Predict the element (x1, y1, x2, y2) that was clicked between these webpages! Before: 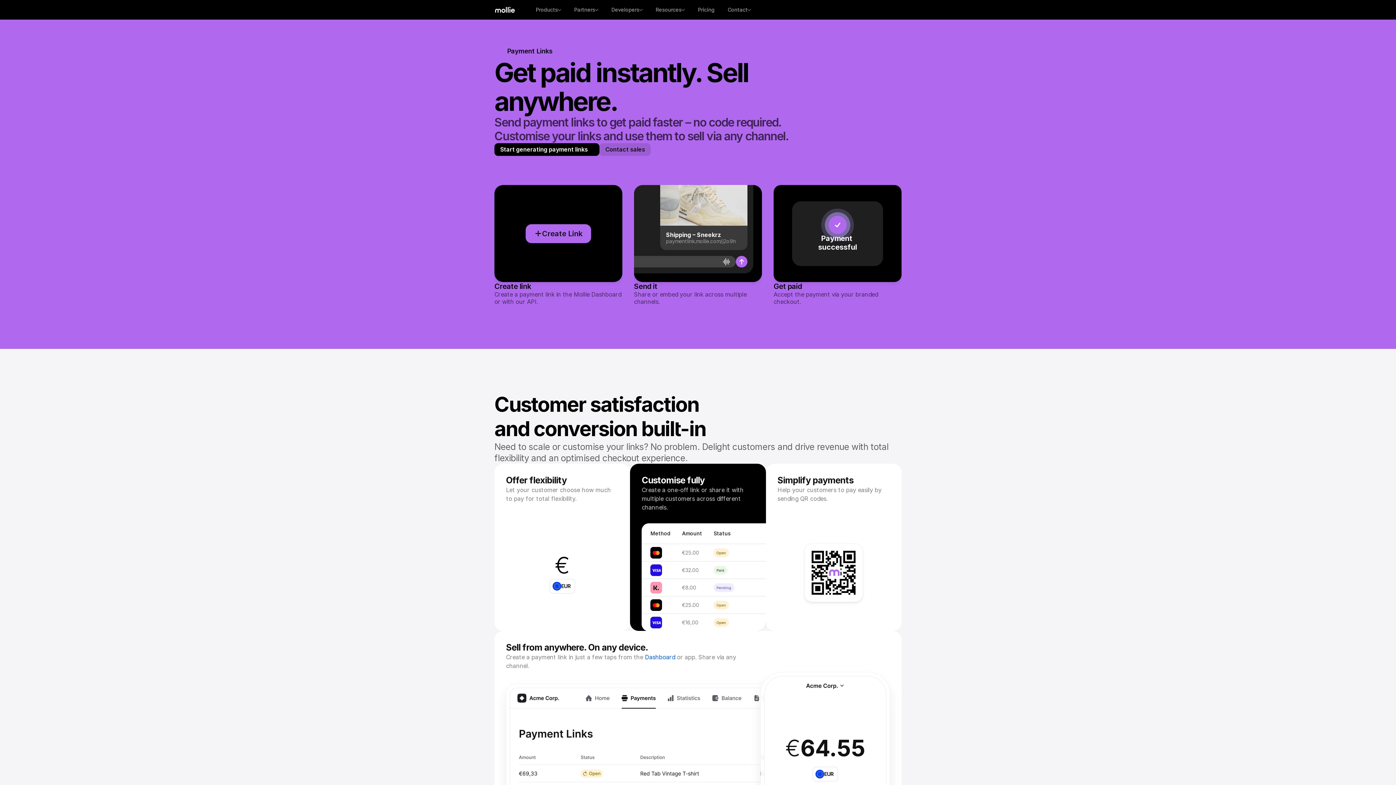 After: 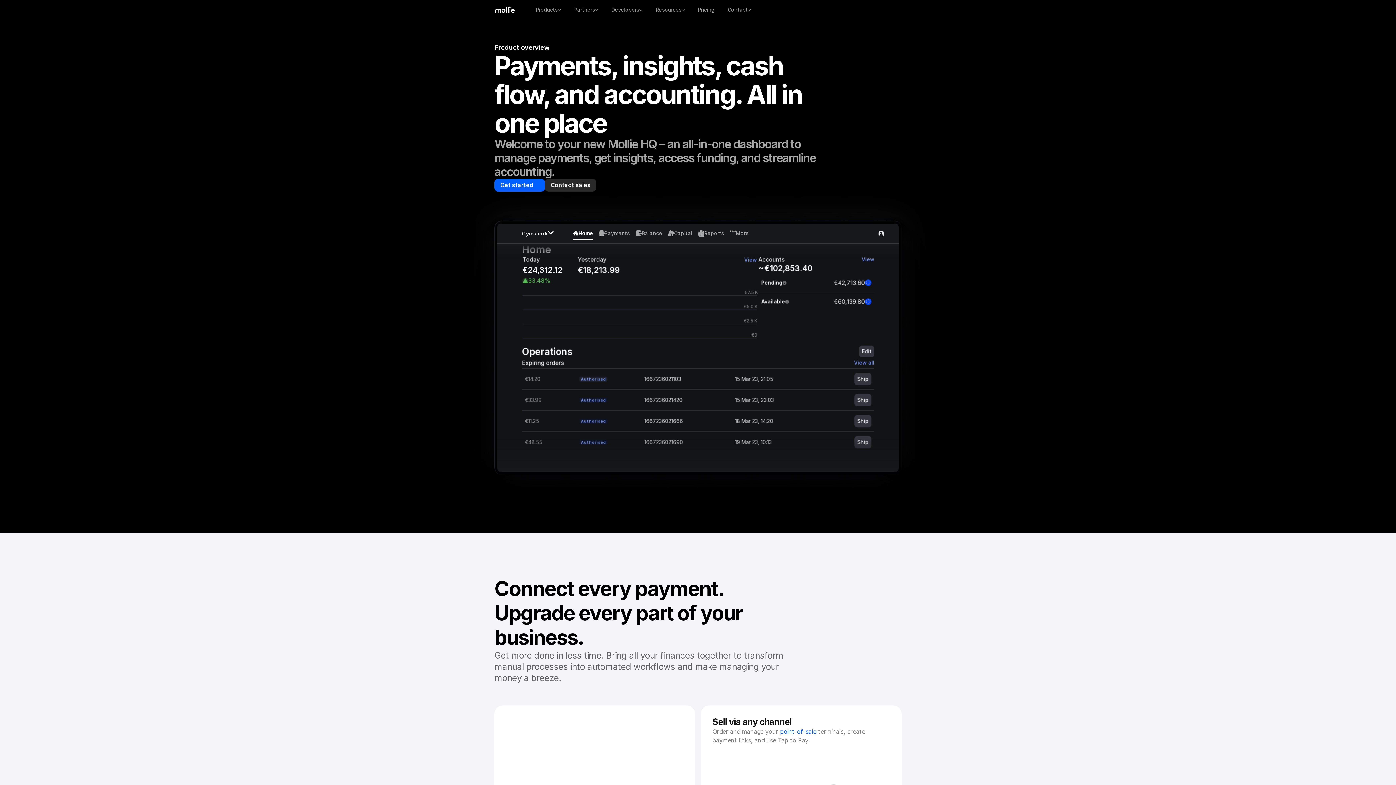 Action: bbox: (645, 653, 675, 661) label: Dashboard